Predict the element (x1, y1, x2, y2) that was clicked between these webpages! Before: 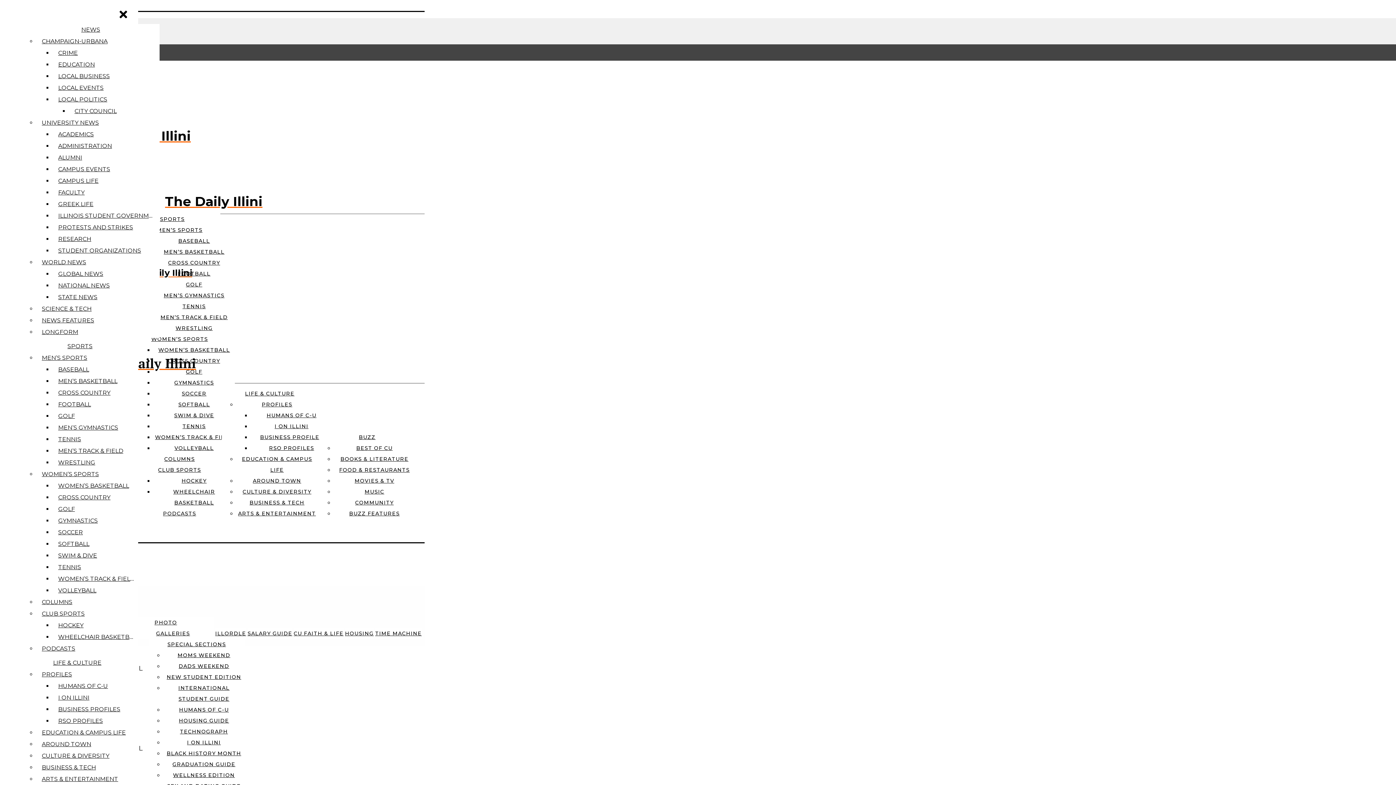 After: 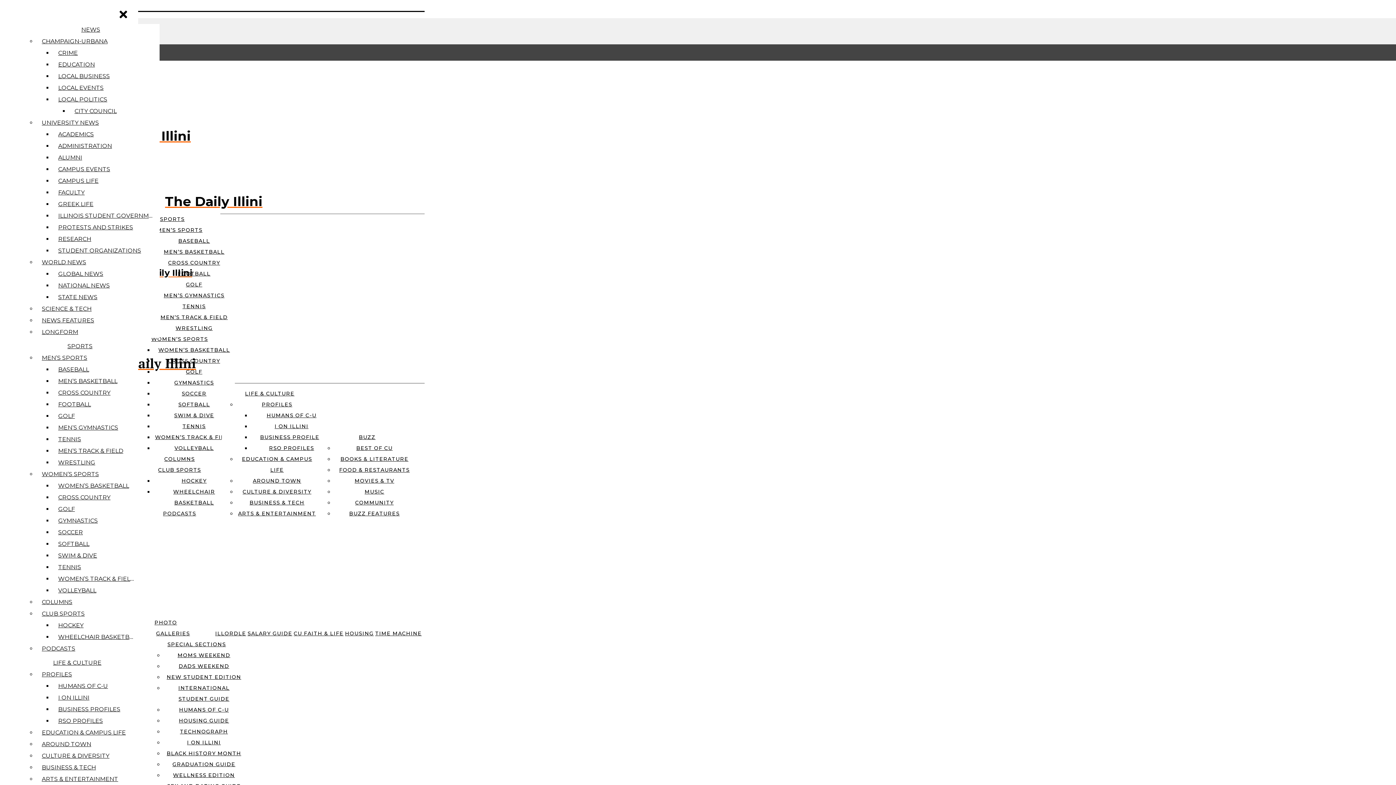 Action: label: SOFTBALL bbox: (178, 401, 210, 408)